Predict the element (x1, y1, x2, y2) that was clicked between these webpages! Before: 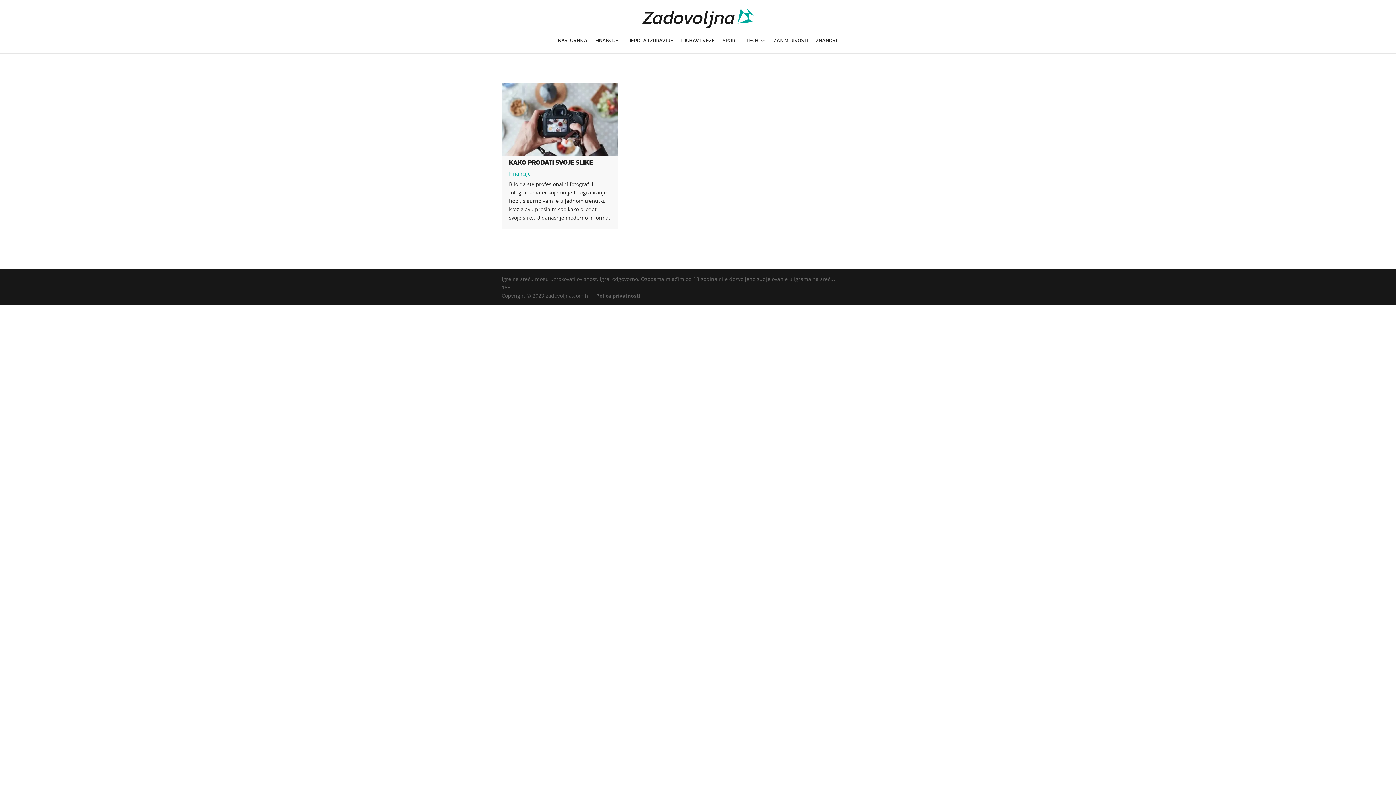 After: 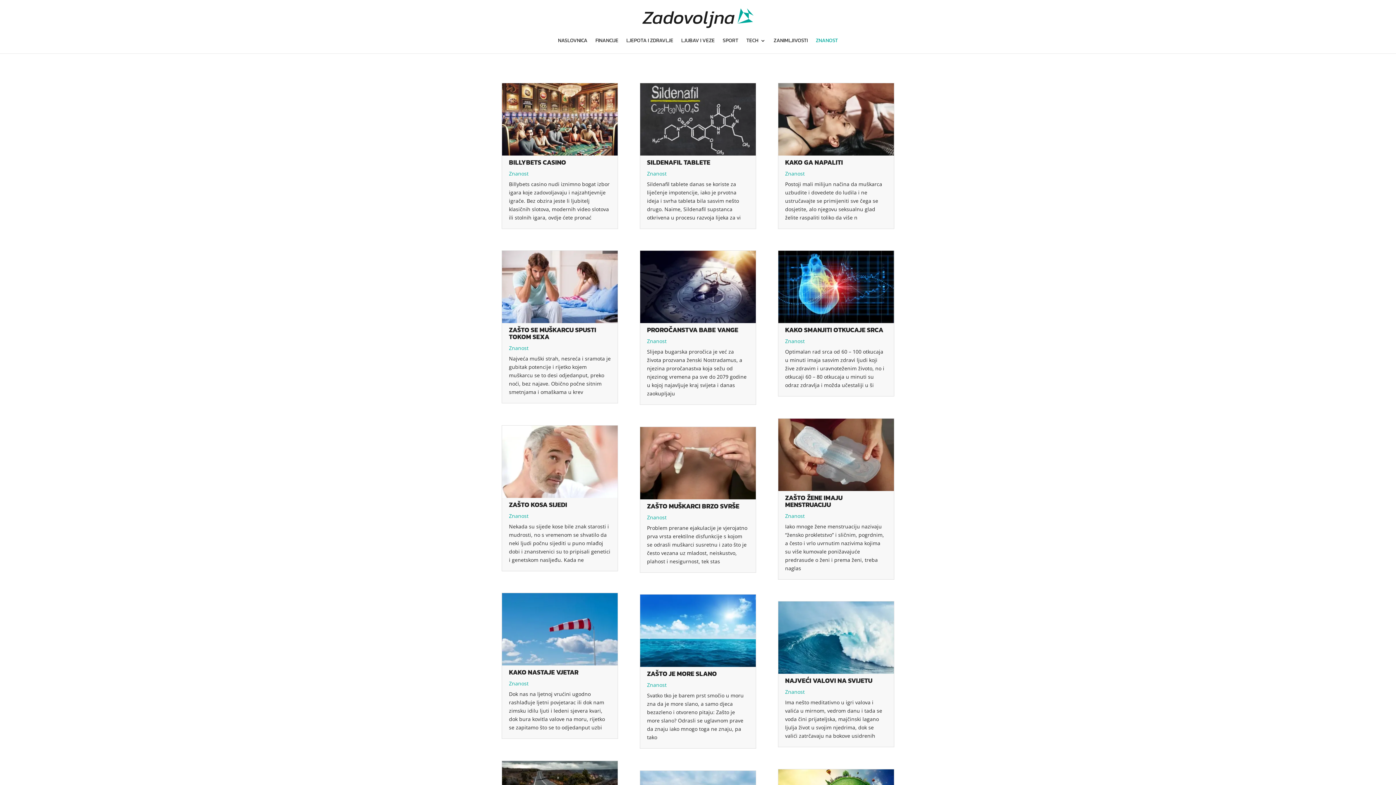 Action: bbox: (816, 38, 838, 53) label: ZNANOST